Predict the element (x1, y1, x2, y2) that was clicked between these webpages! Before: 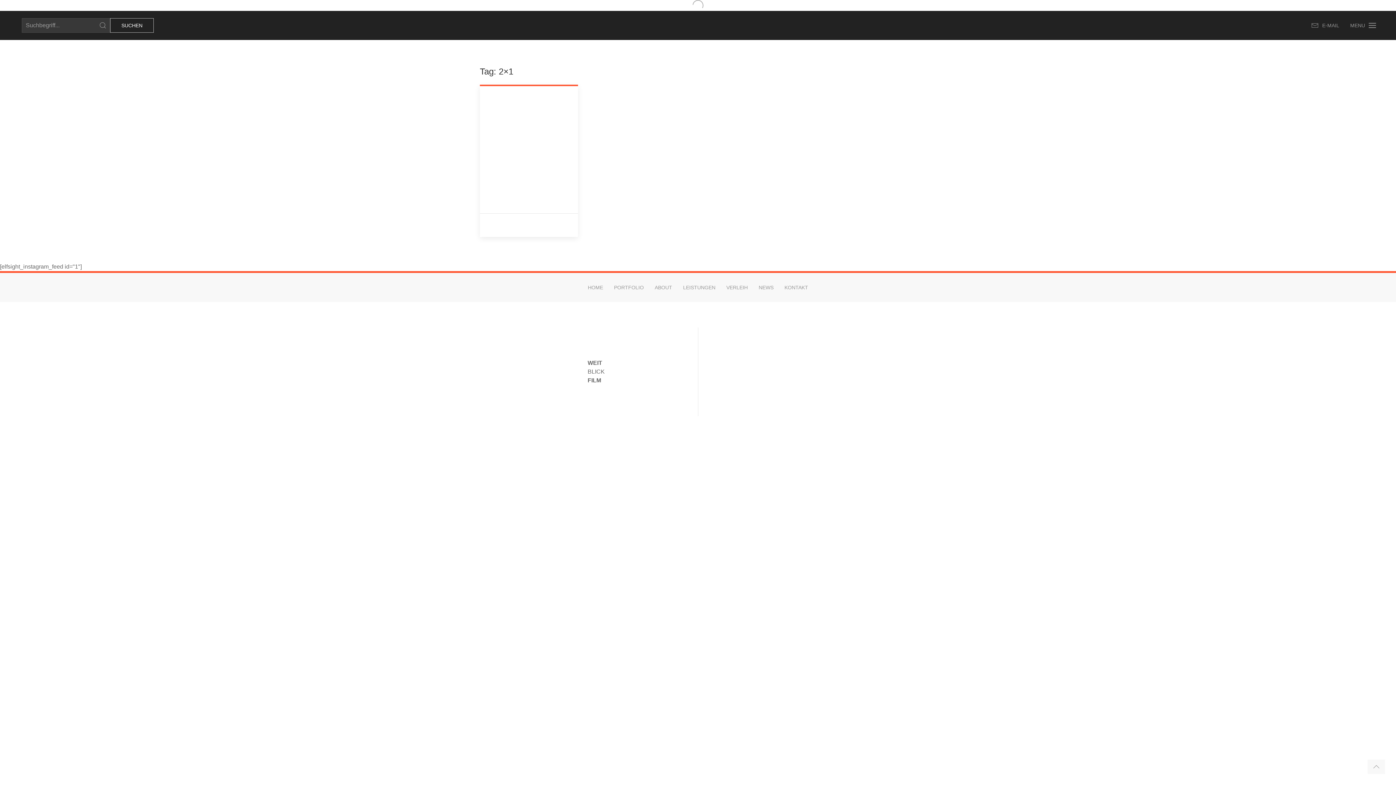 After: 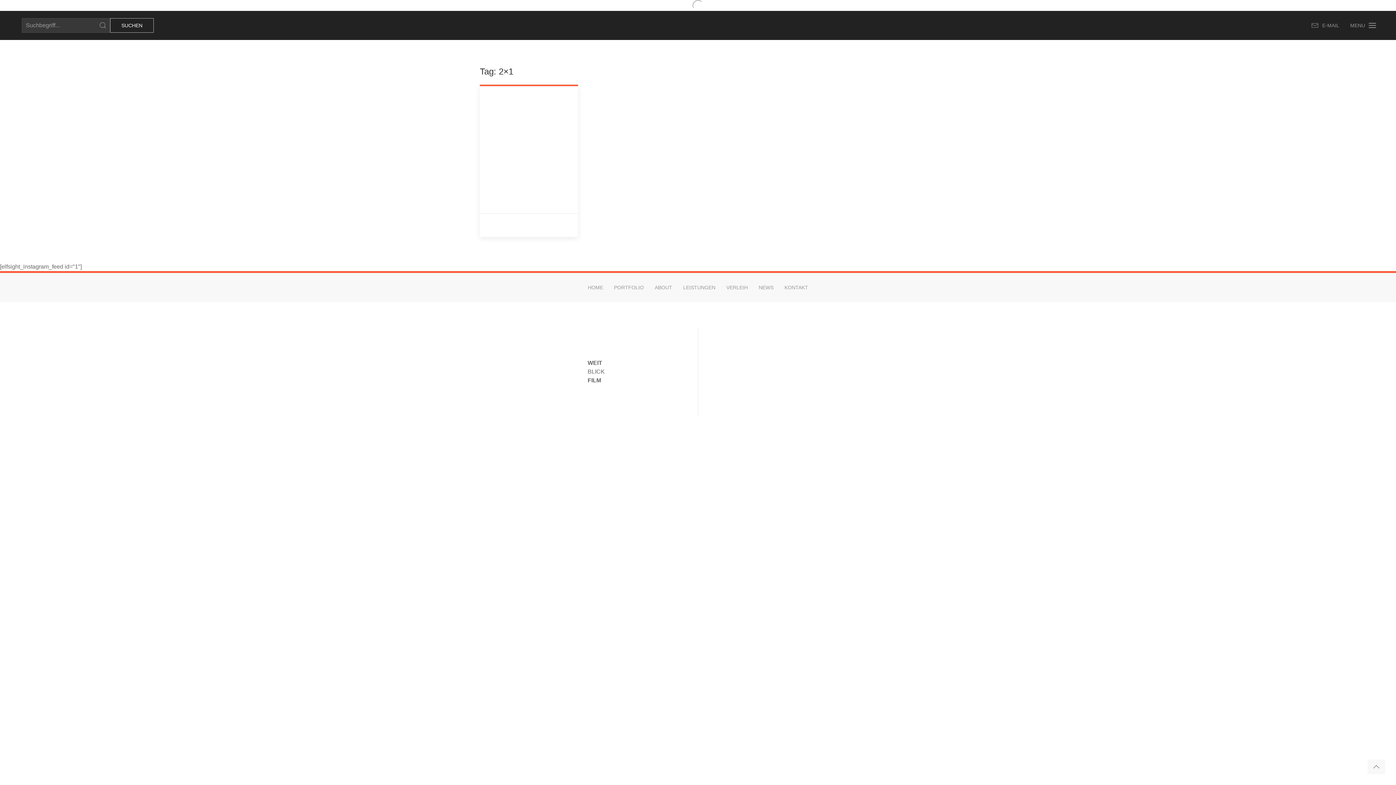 Action: bbox: (1368, 760, 1385, 774)